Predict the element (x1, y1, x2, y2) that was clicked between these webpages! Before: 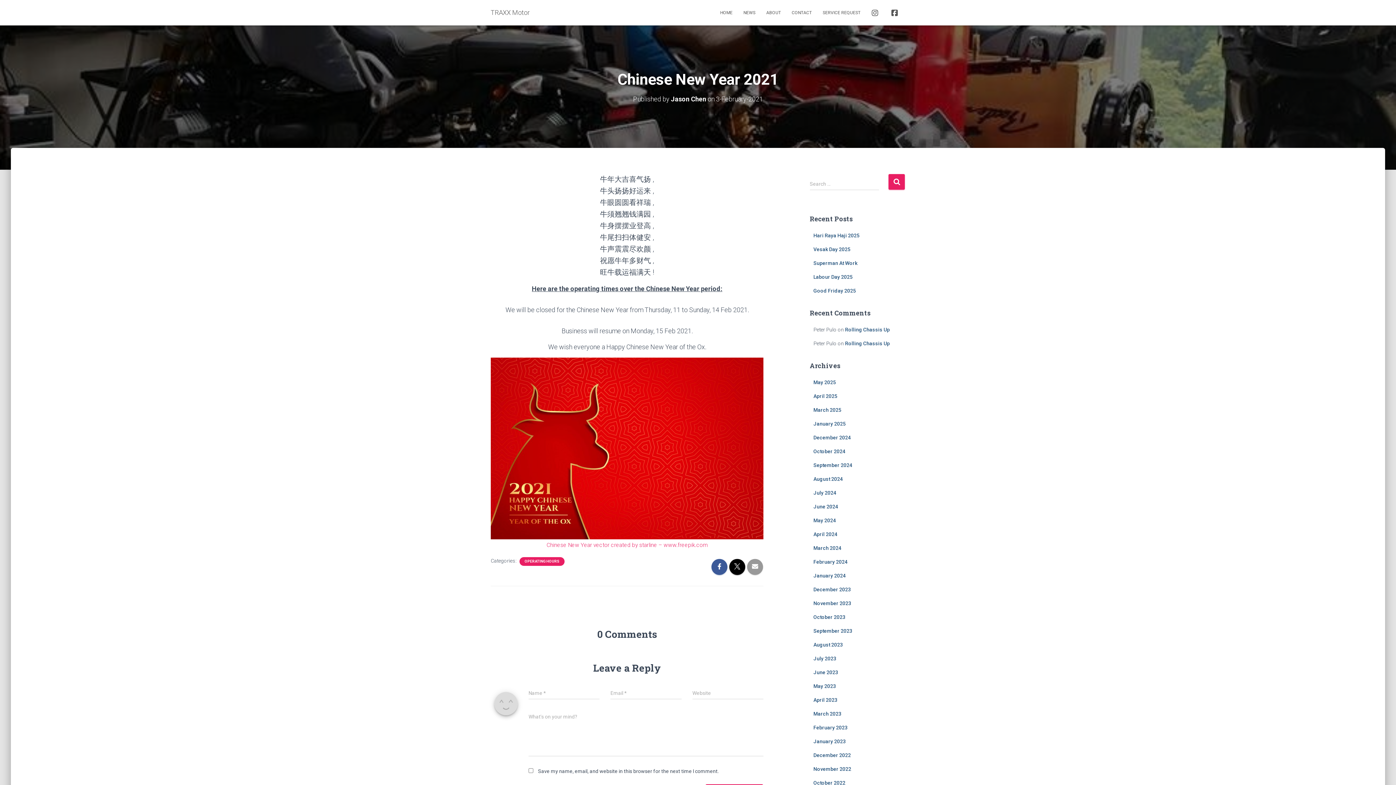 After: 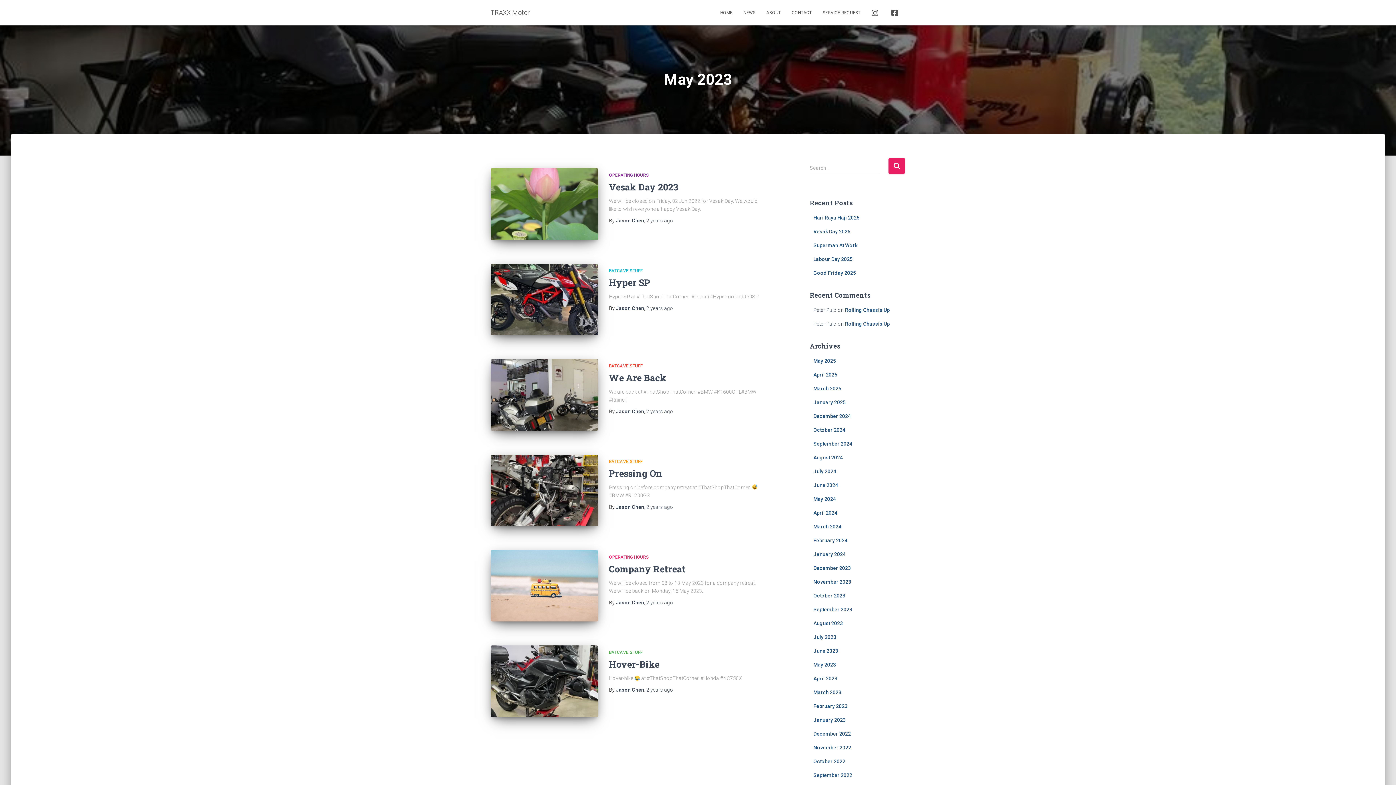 Action: bbox: (813, 683, 836, 689) label: May 2023